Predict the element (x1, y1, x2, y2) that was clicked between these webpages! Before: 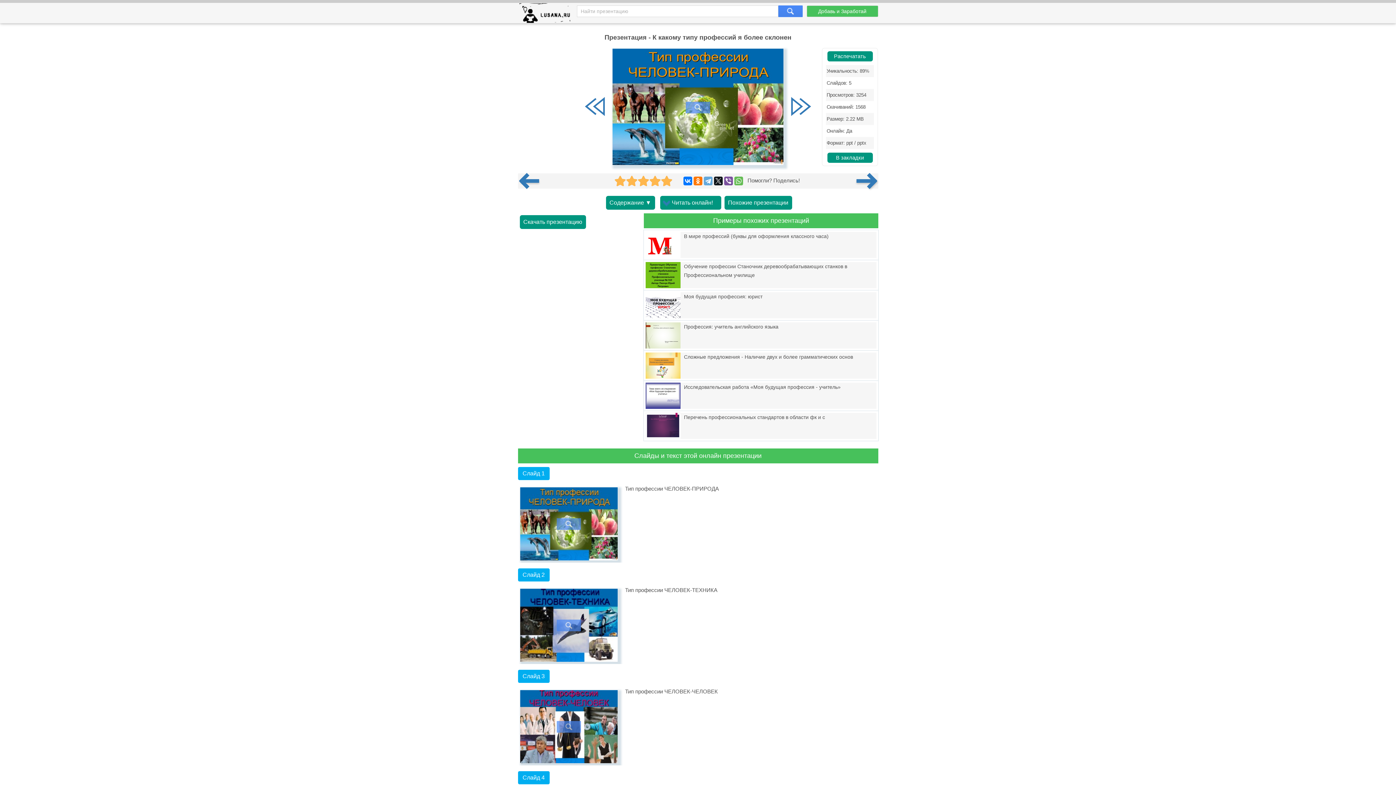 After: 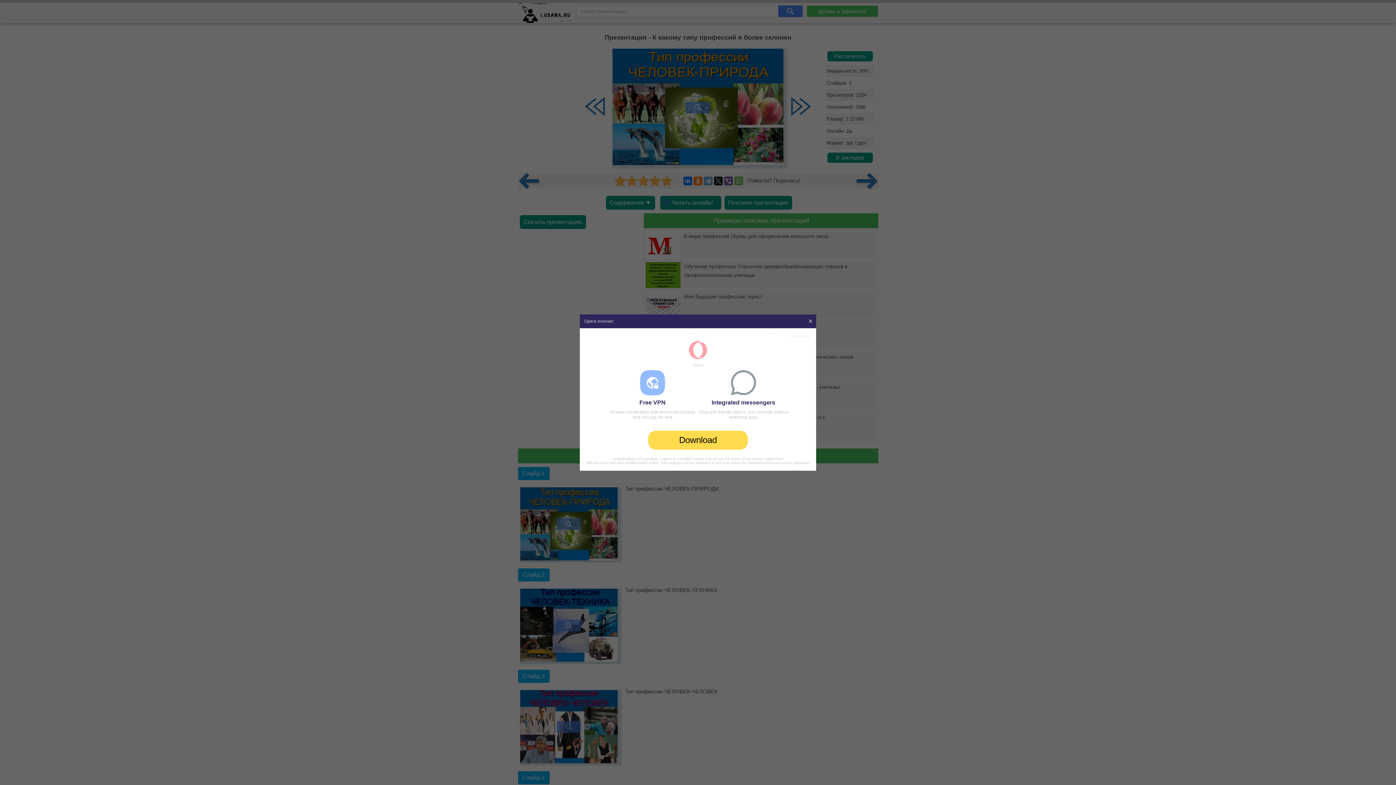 Action: label: Скачать презентацию bbox: (519, 215, 586, 229)